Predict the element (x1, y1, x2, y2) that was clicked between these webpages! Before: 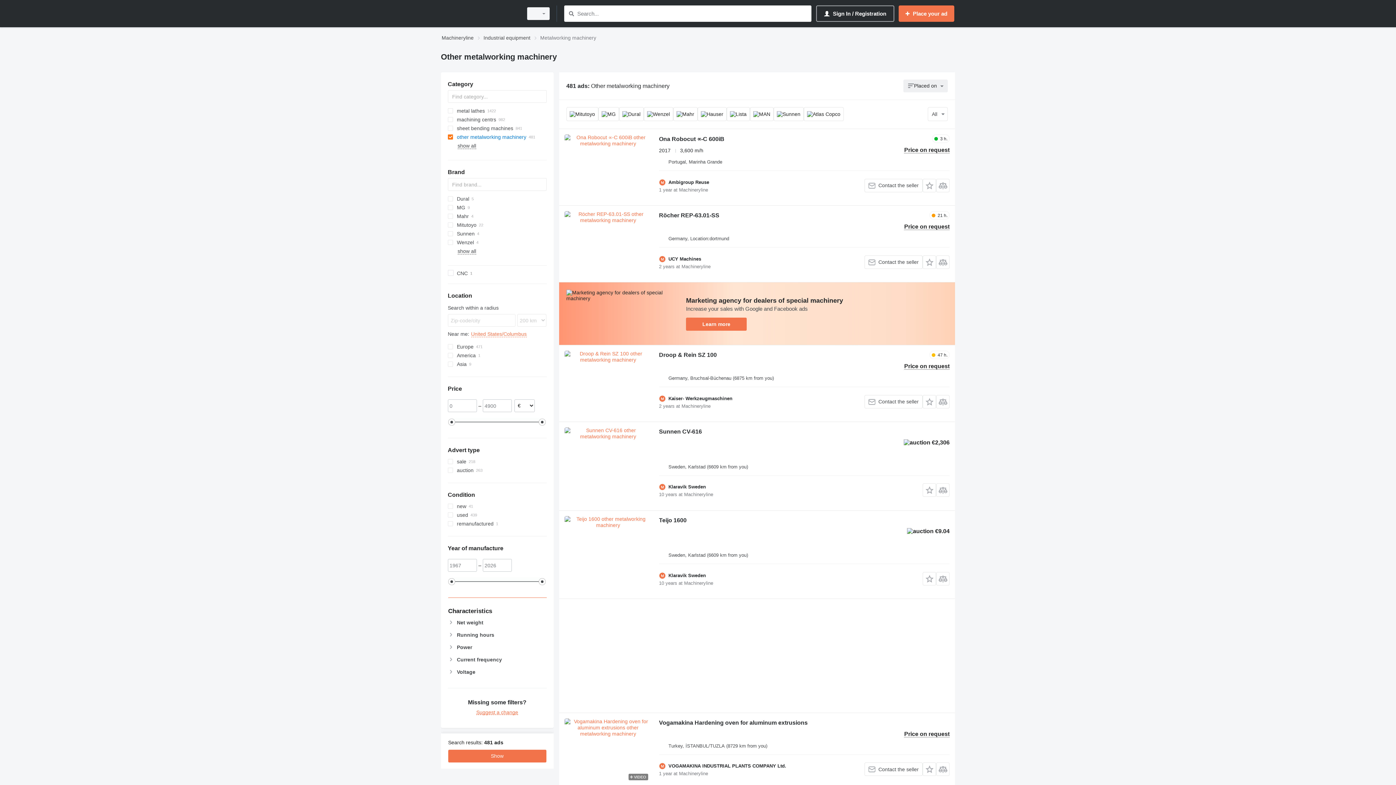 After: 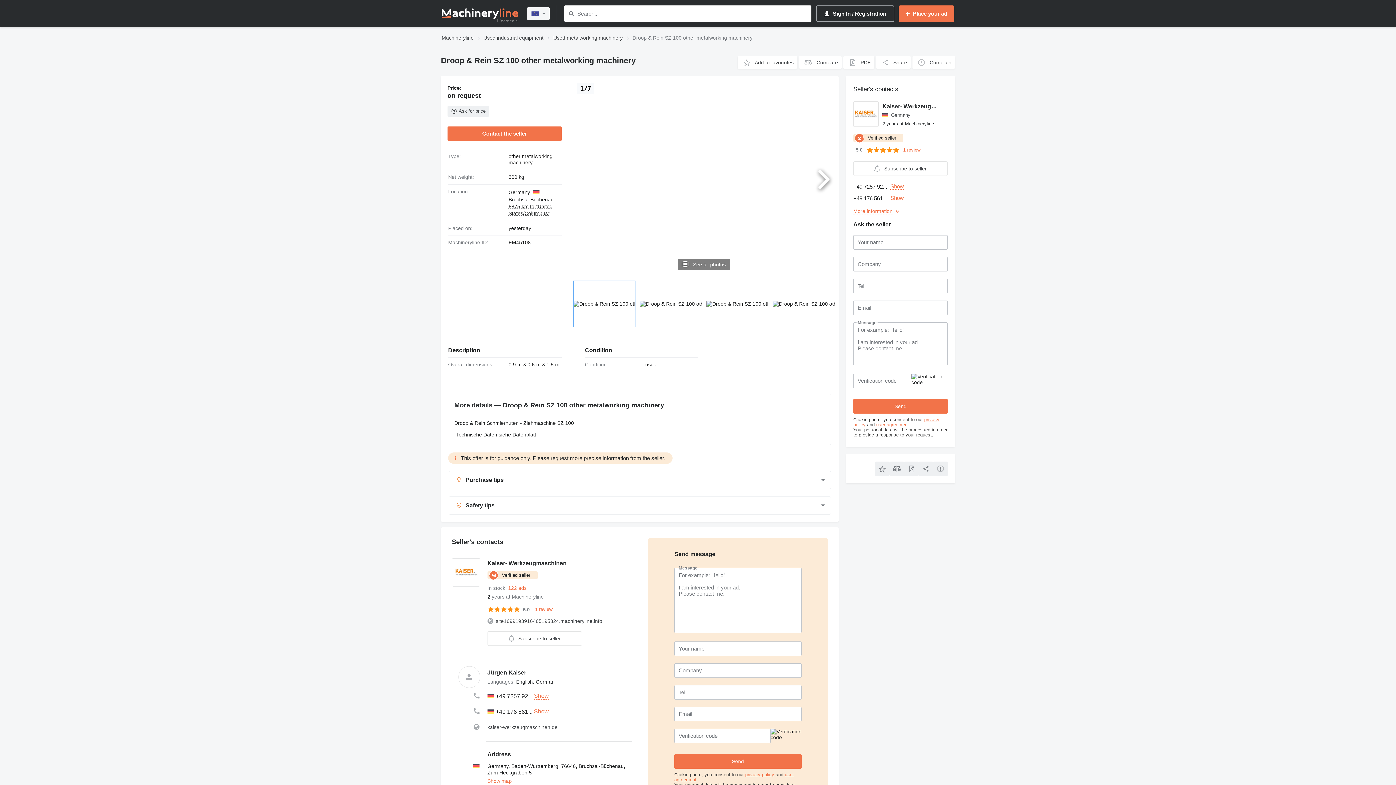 Action: label: Droop & Rein SZ 100 bbox: (659, 352, 717, 360)